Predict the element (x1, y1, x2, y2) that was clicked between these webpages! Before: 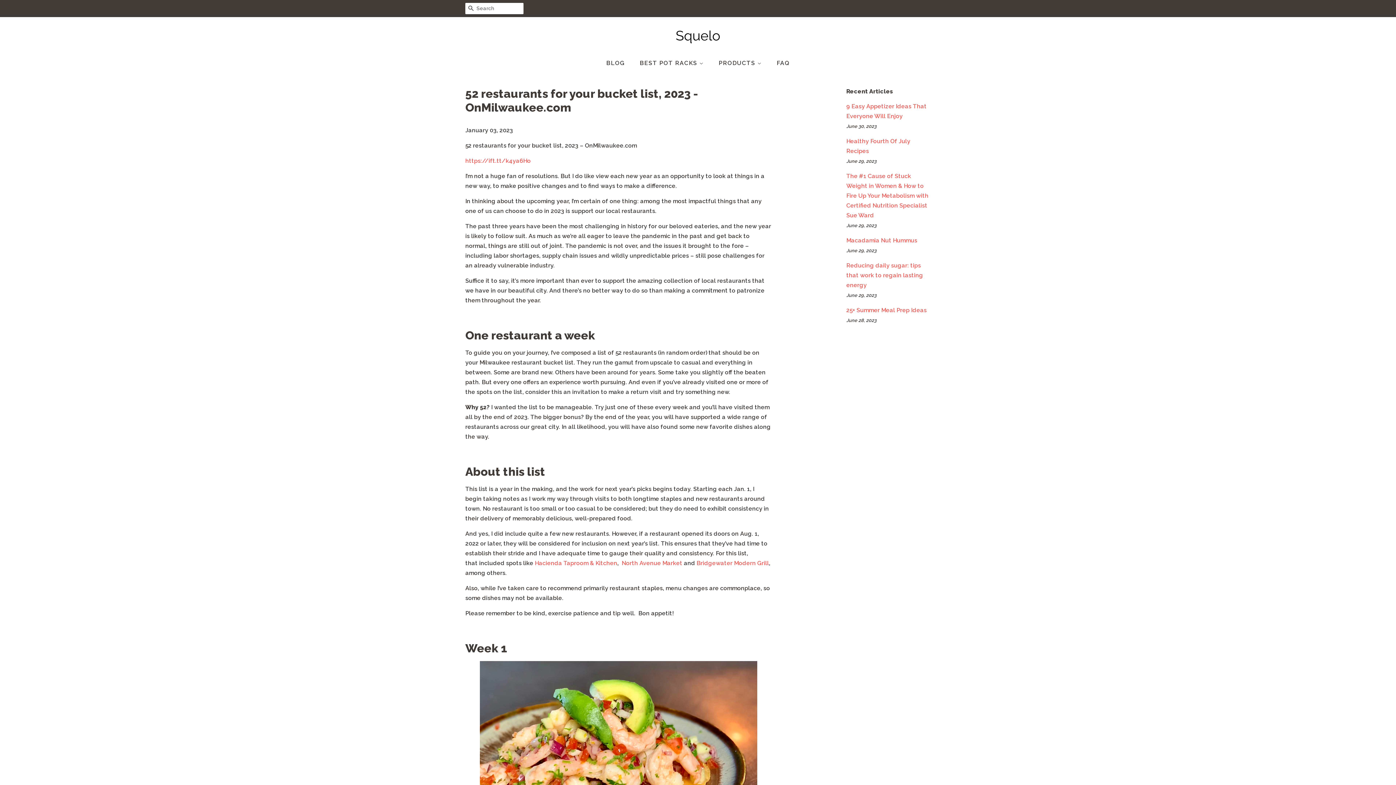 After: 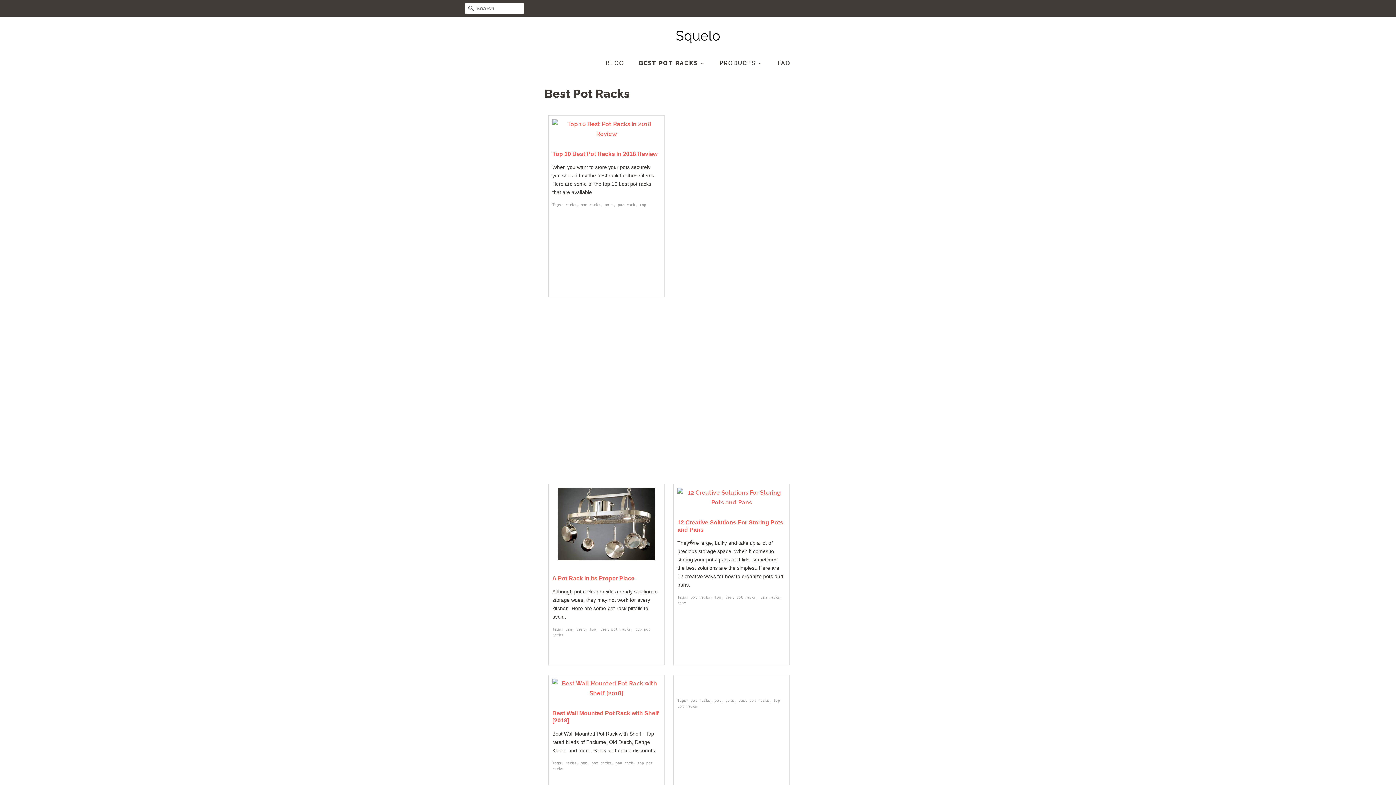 Action: bbox: (634, 55, 711, 70) label: BEST POT RACKS 